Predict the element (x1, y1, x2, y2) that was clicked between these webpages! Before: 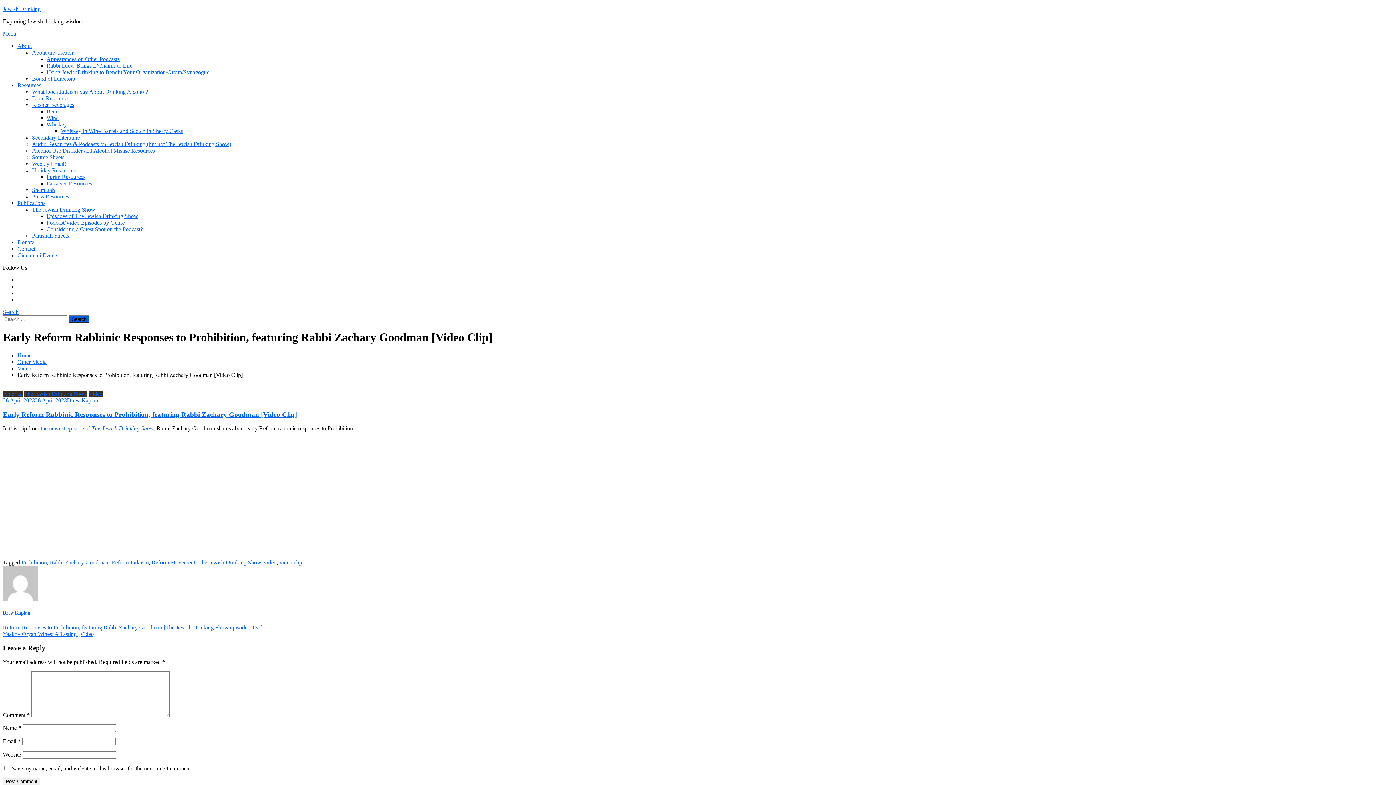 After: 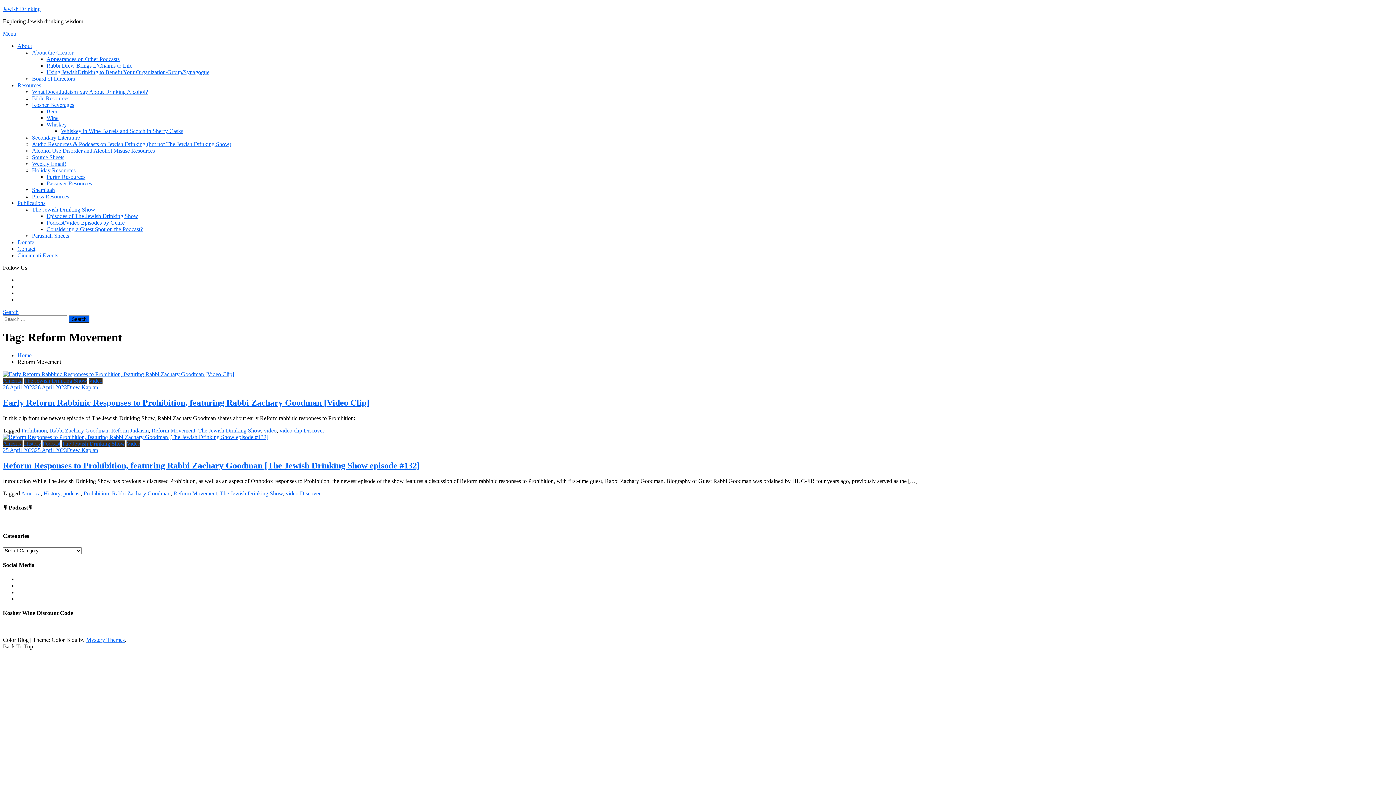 Action: bbox: (151, 559, 195, 565) label: Reform Movement